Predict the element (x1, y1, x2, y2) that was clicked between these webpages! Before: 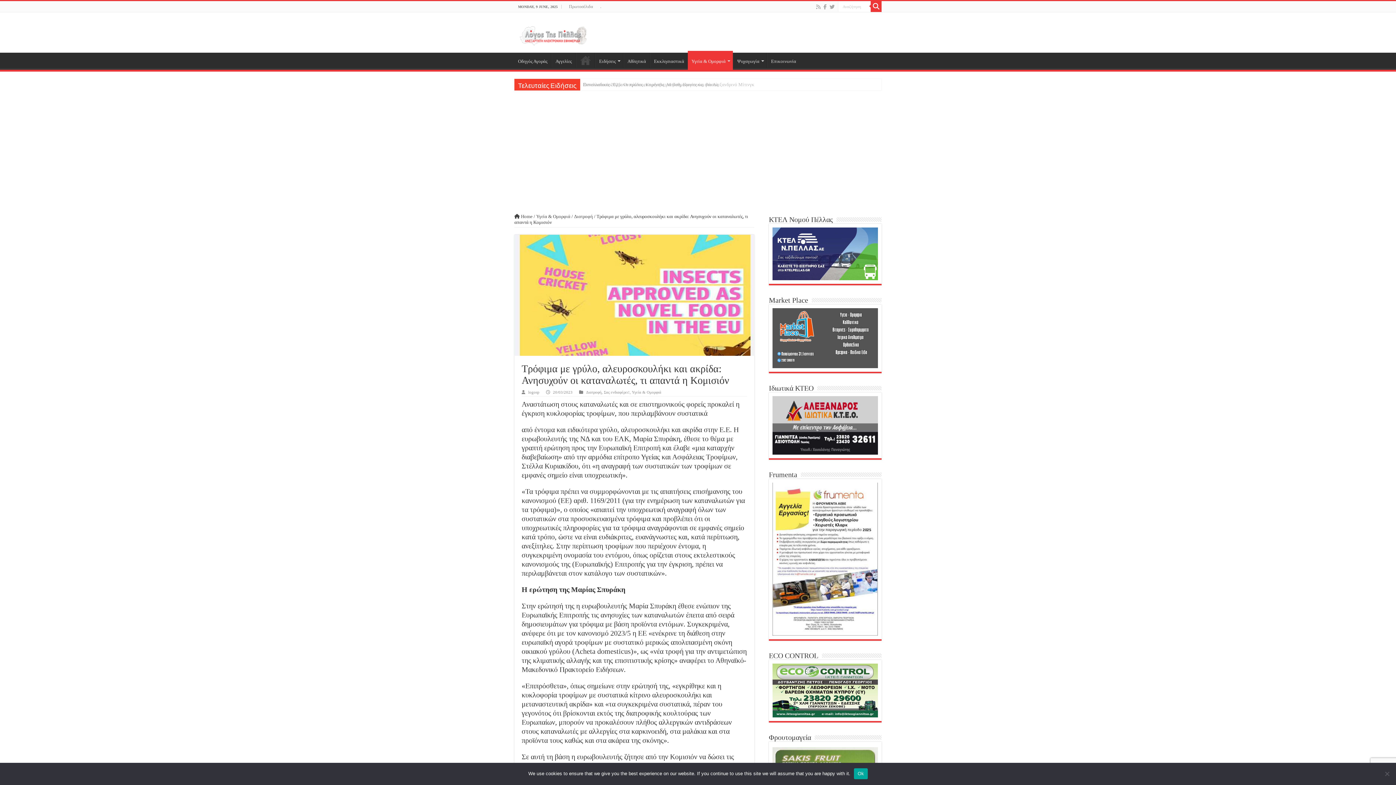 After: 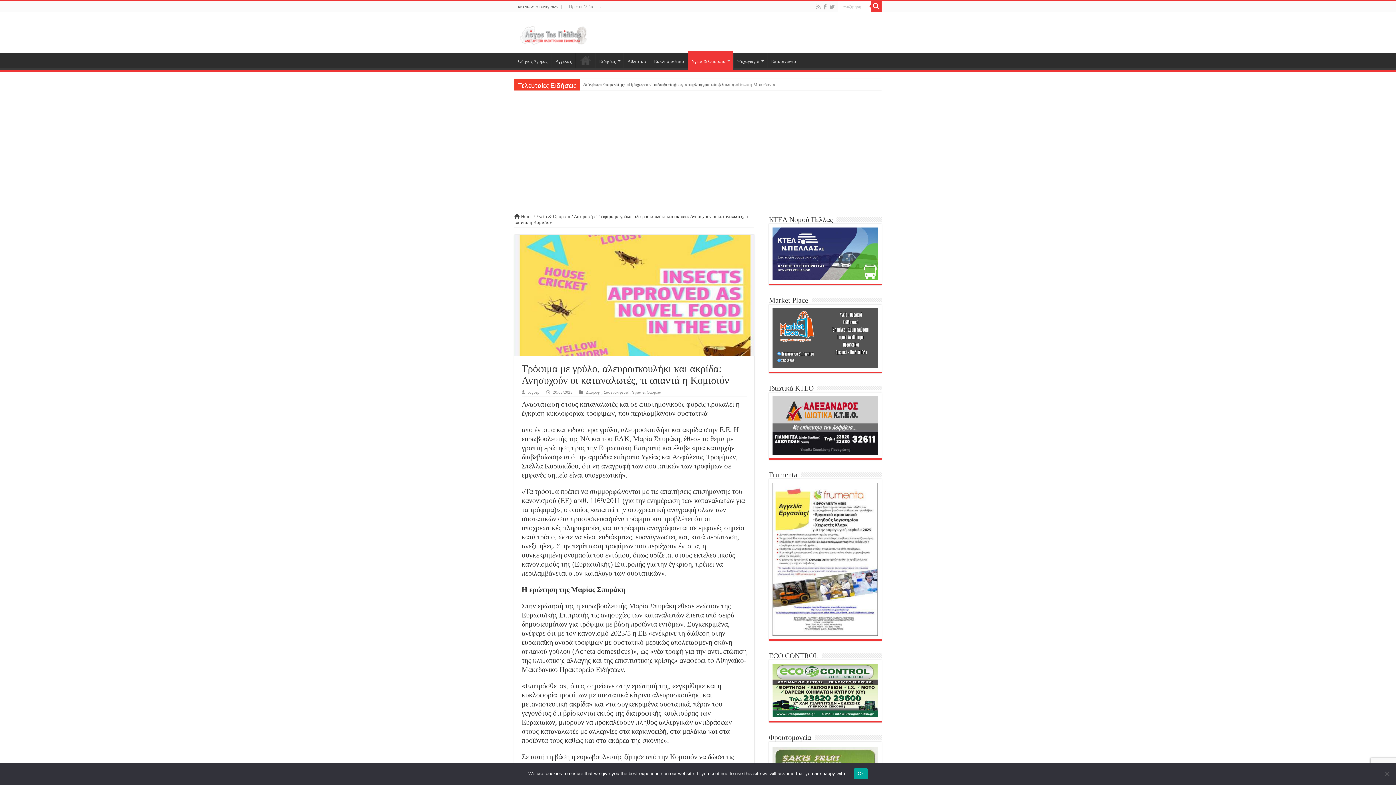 Action: bbox: (772, 687, 878, 693)